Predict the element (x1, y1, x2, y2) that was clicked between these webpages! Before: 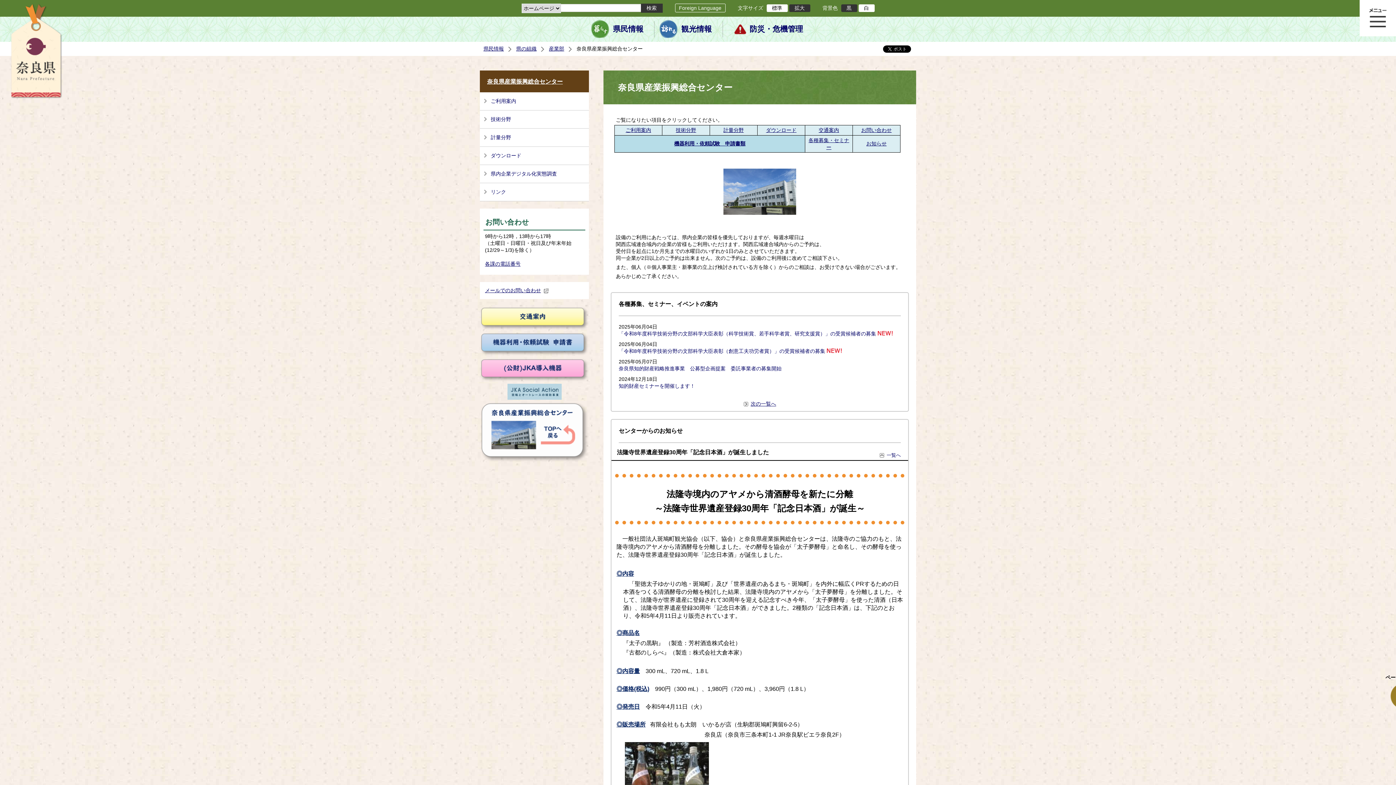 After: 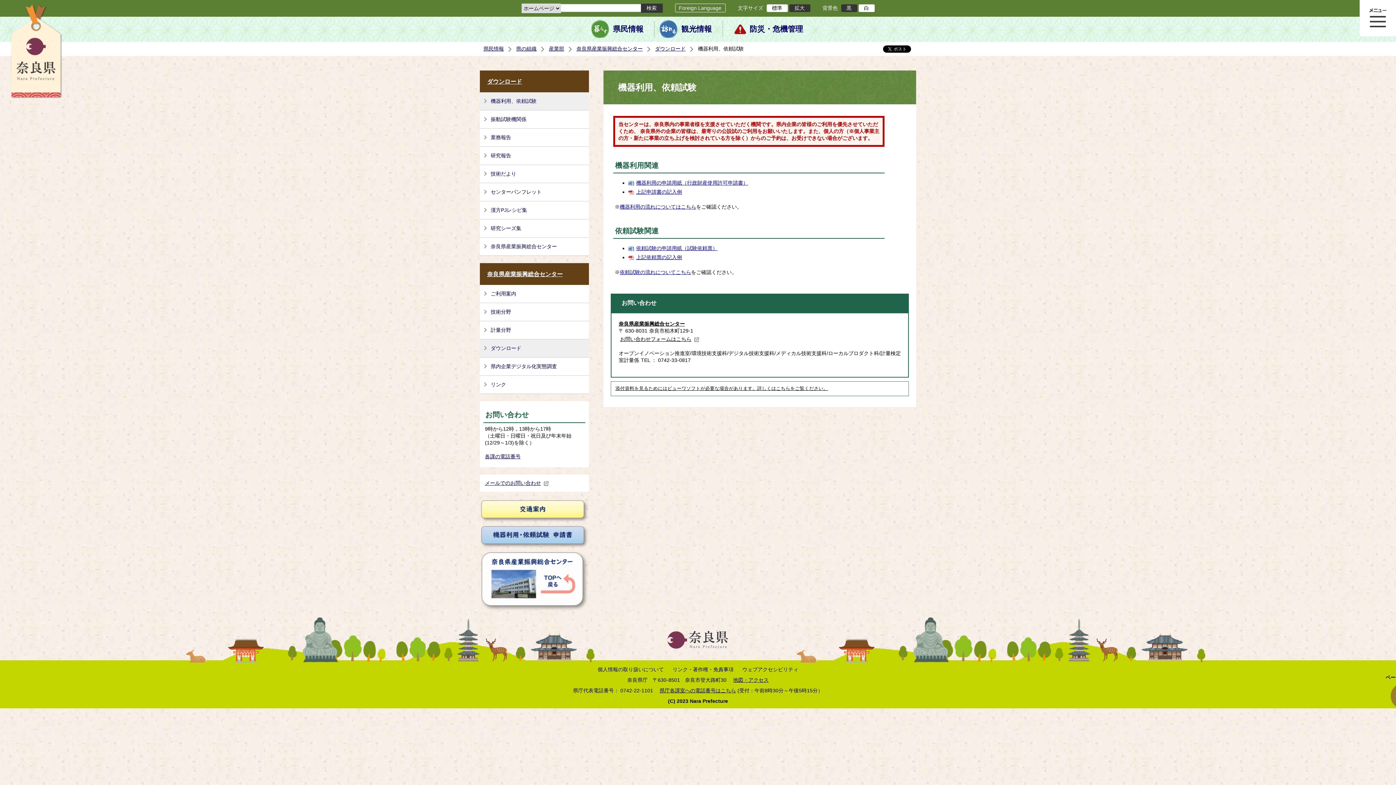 Action: bbox: (480, 351, 589, 357)